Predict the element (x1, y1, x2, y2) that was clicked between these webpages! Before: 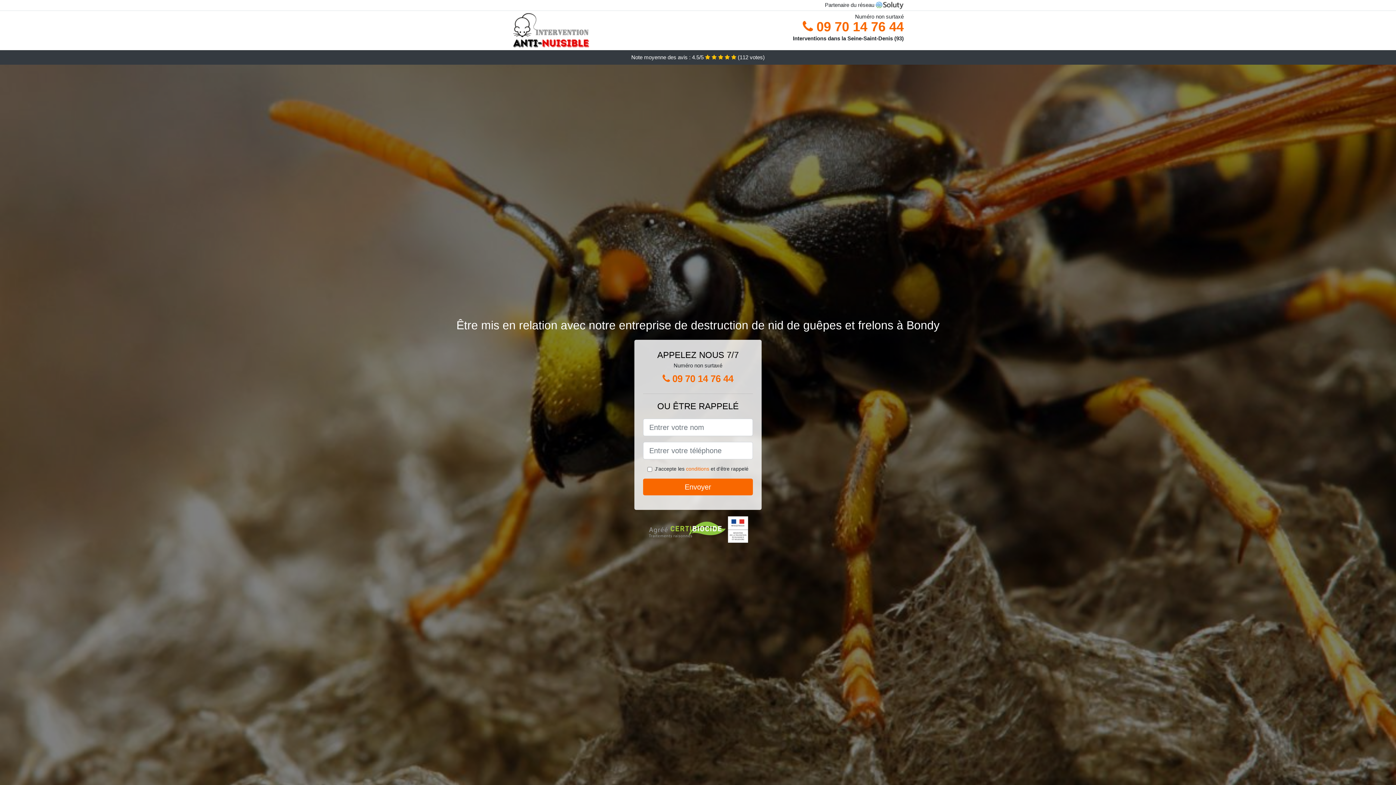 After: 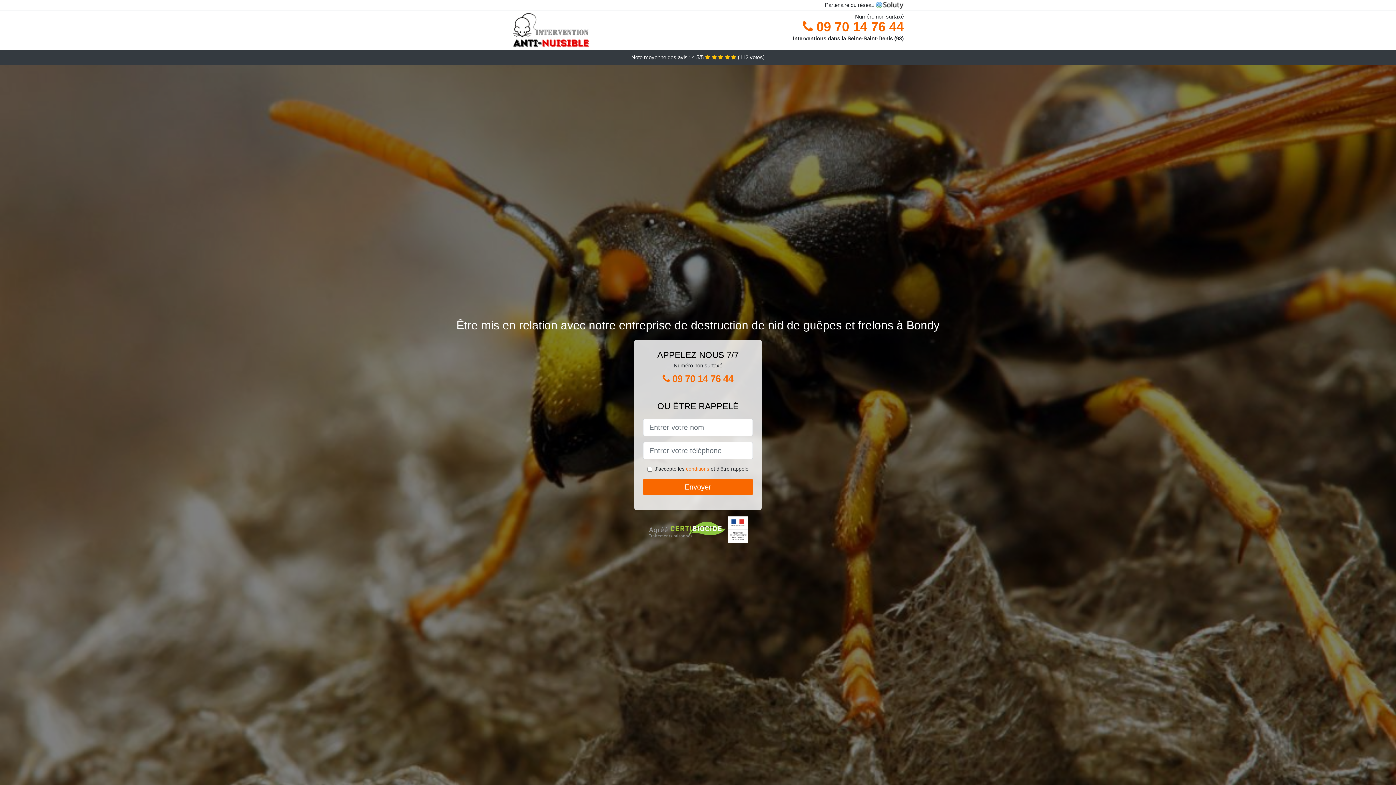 Action: bbox: (652, 369, 743, 388) label:  09 70 14 76 44